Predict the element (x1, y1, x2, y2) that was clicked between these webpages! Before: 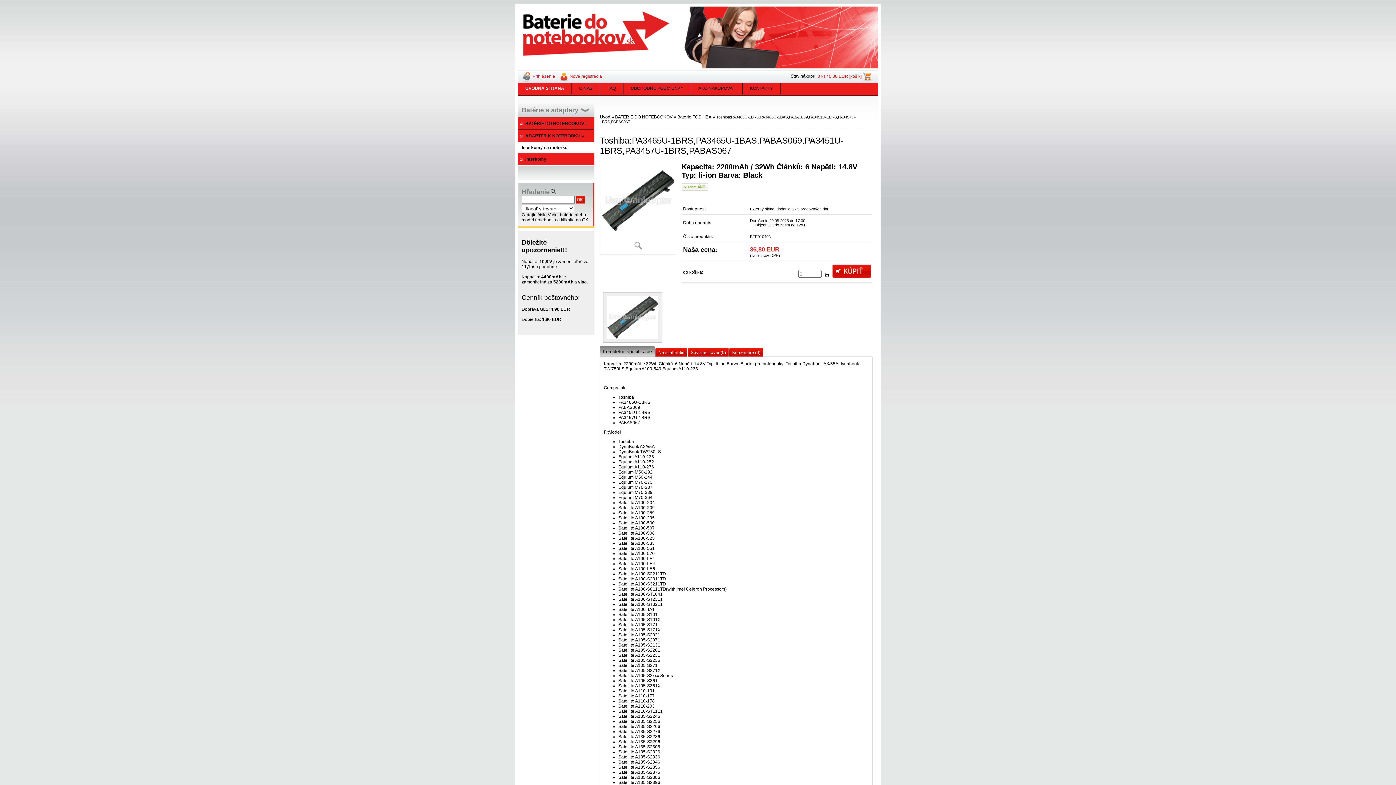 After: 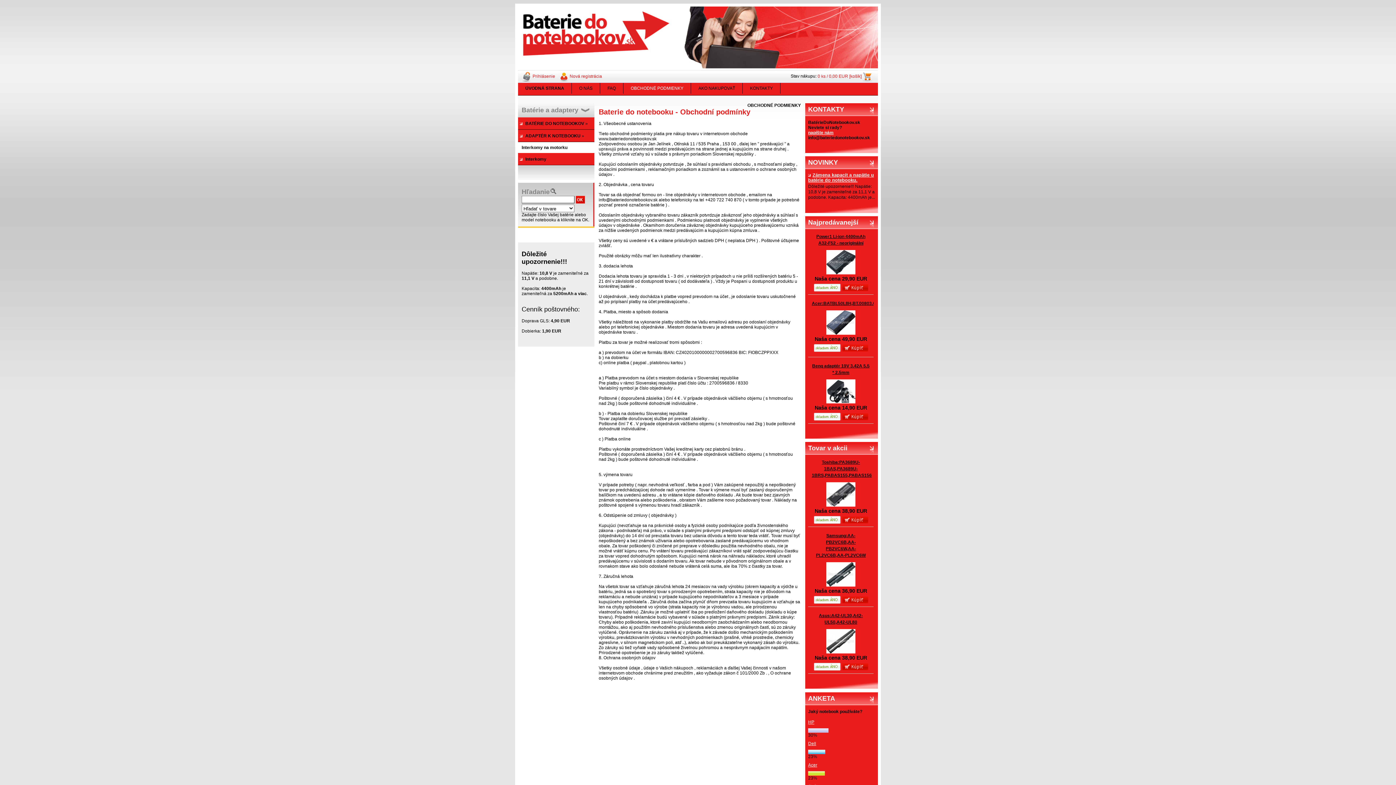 Action: label: OBCHODNÉ PODMIENKY bbox: (623, 82, 691, 93)